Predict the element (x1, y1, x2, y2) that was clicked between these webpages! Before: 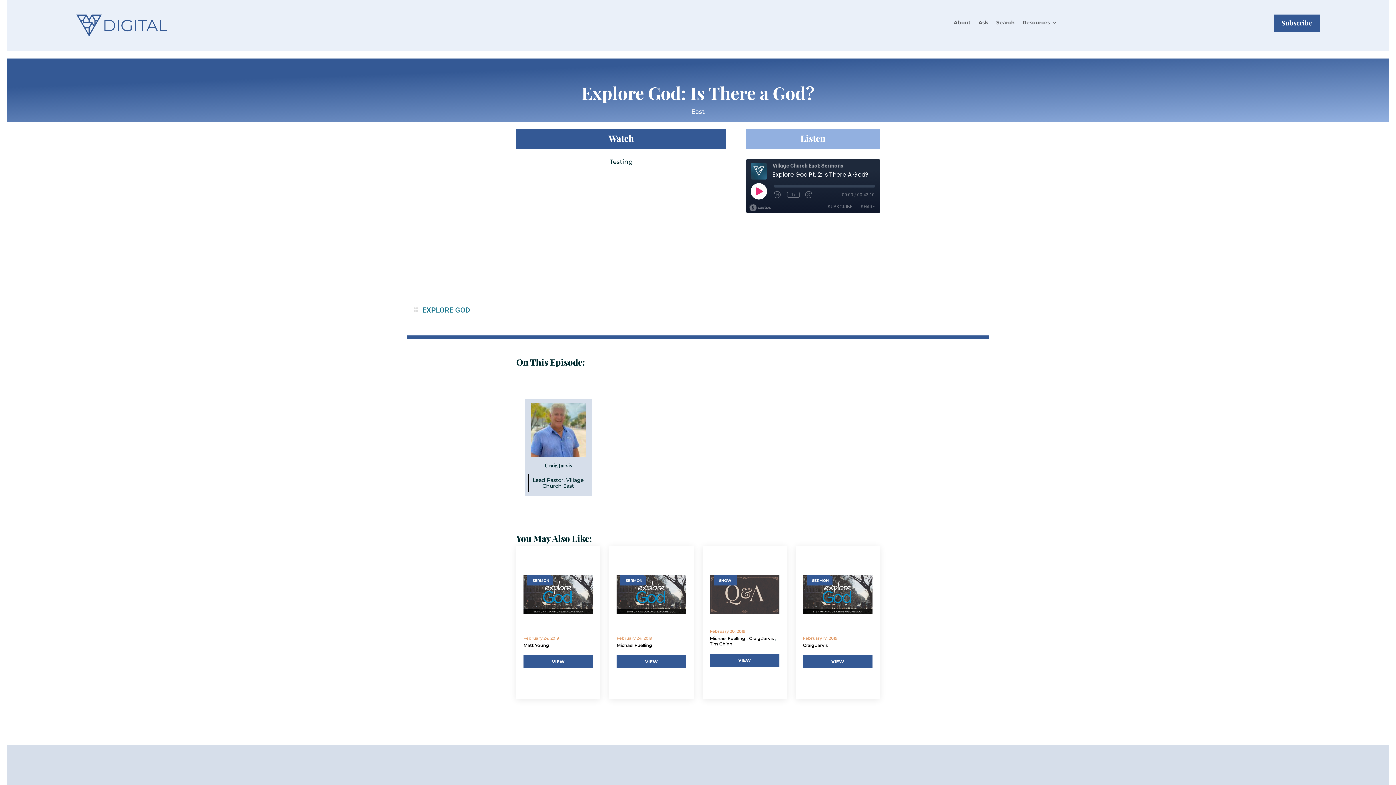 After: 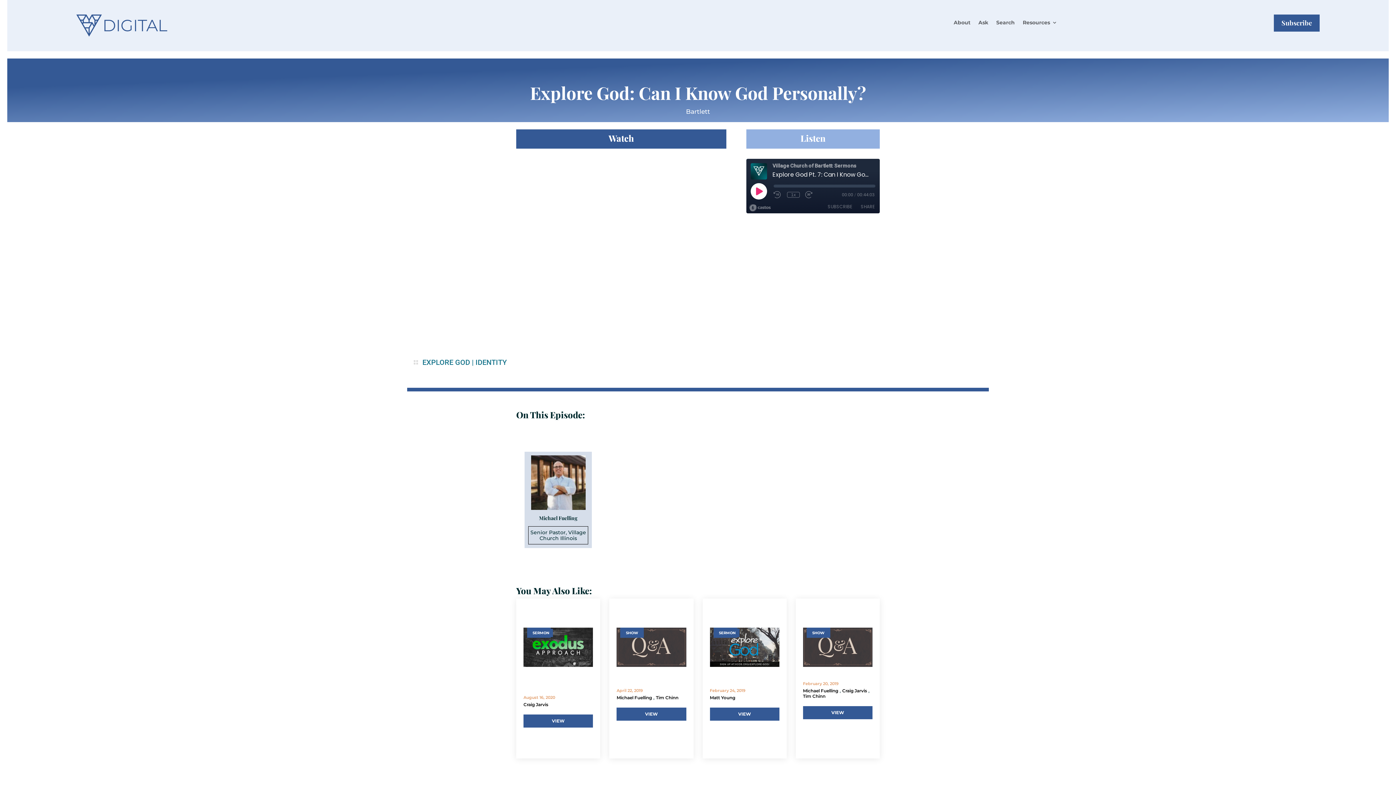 Action: label: VIEW bbox: (616, 655, 686, 668)